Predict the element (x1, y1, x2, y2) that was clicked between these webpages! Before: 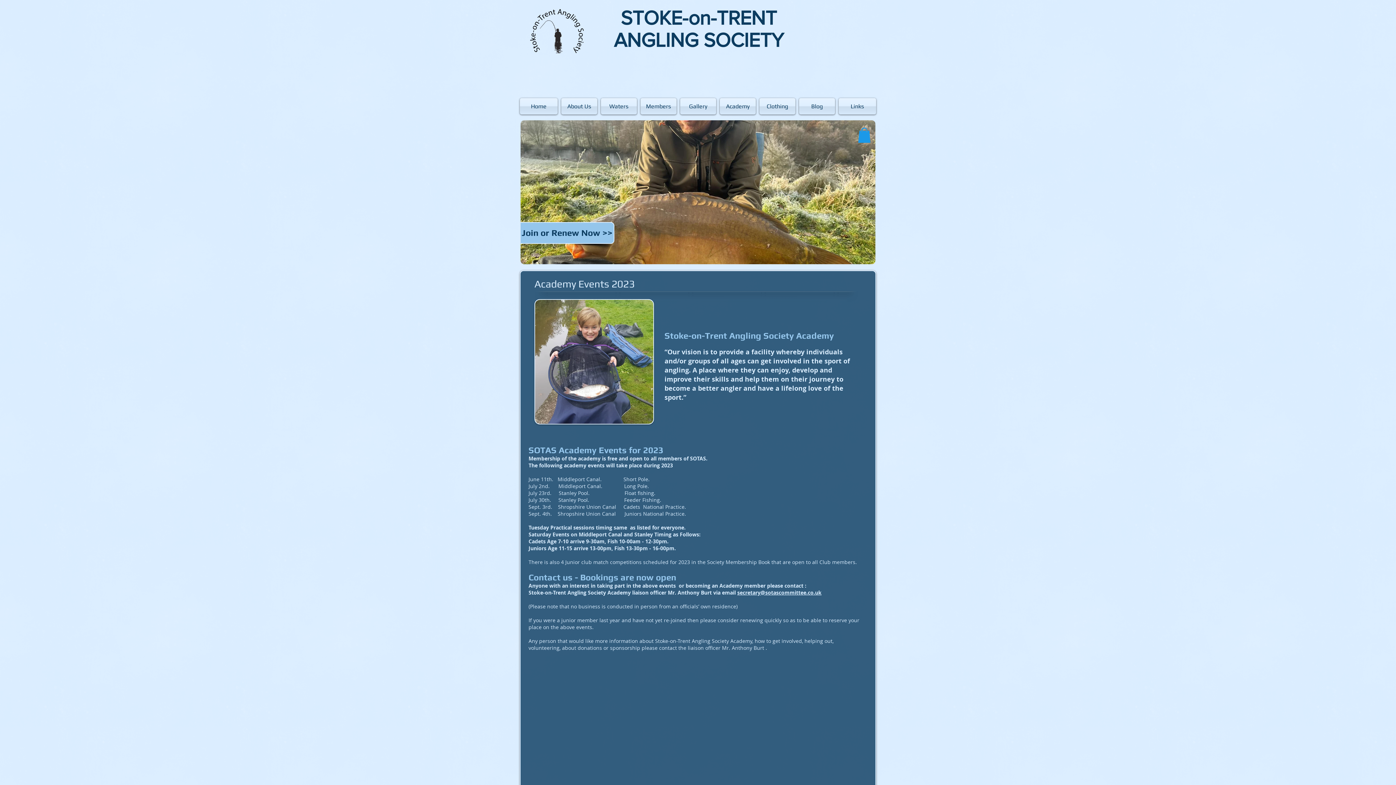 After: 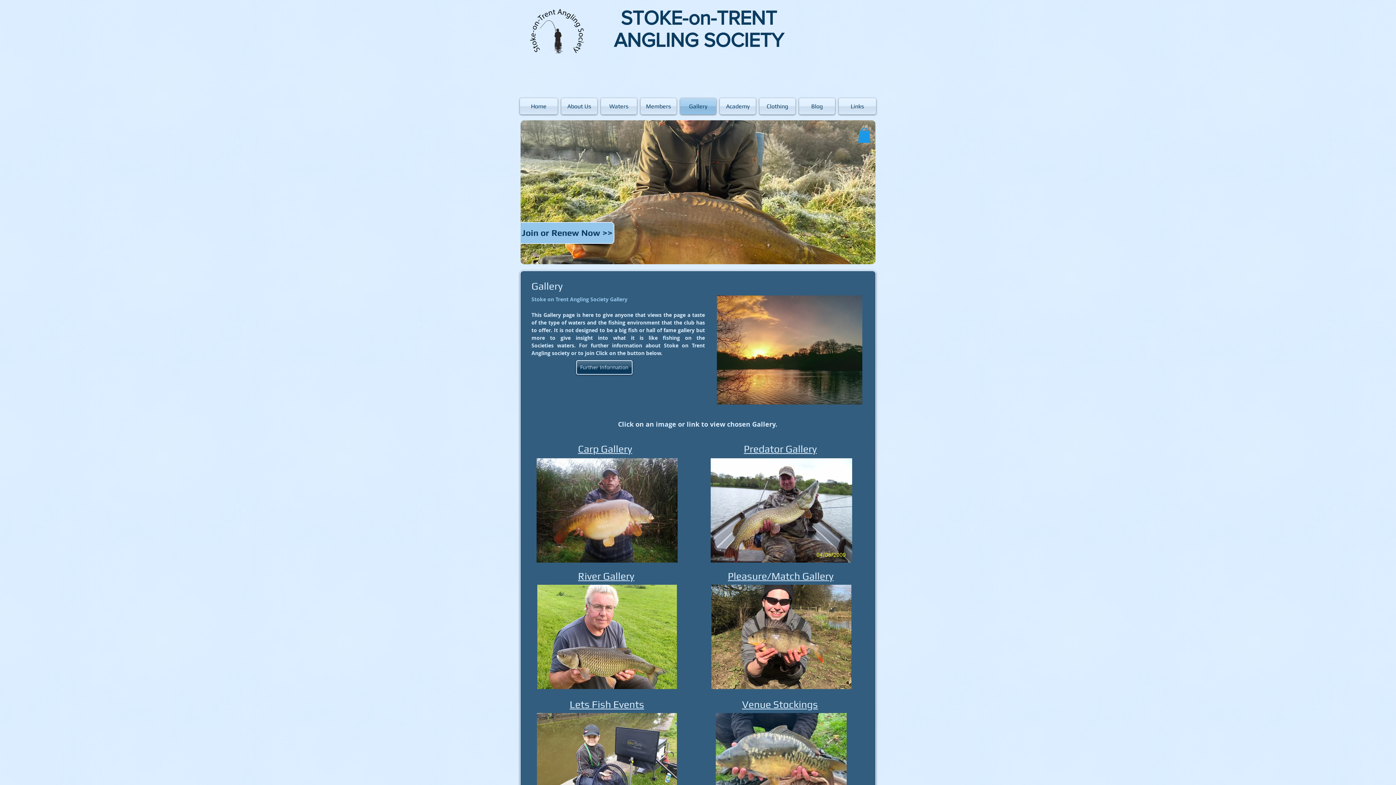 Action: bbox: (678, 98, 718, 114) label: Gallery